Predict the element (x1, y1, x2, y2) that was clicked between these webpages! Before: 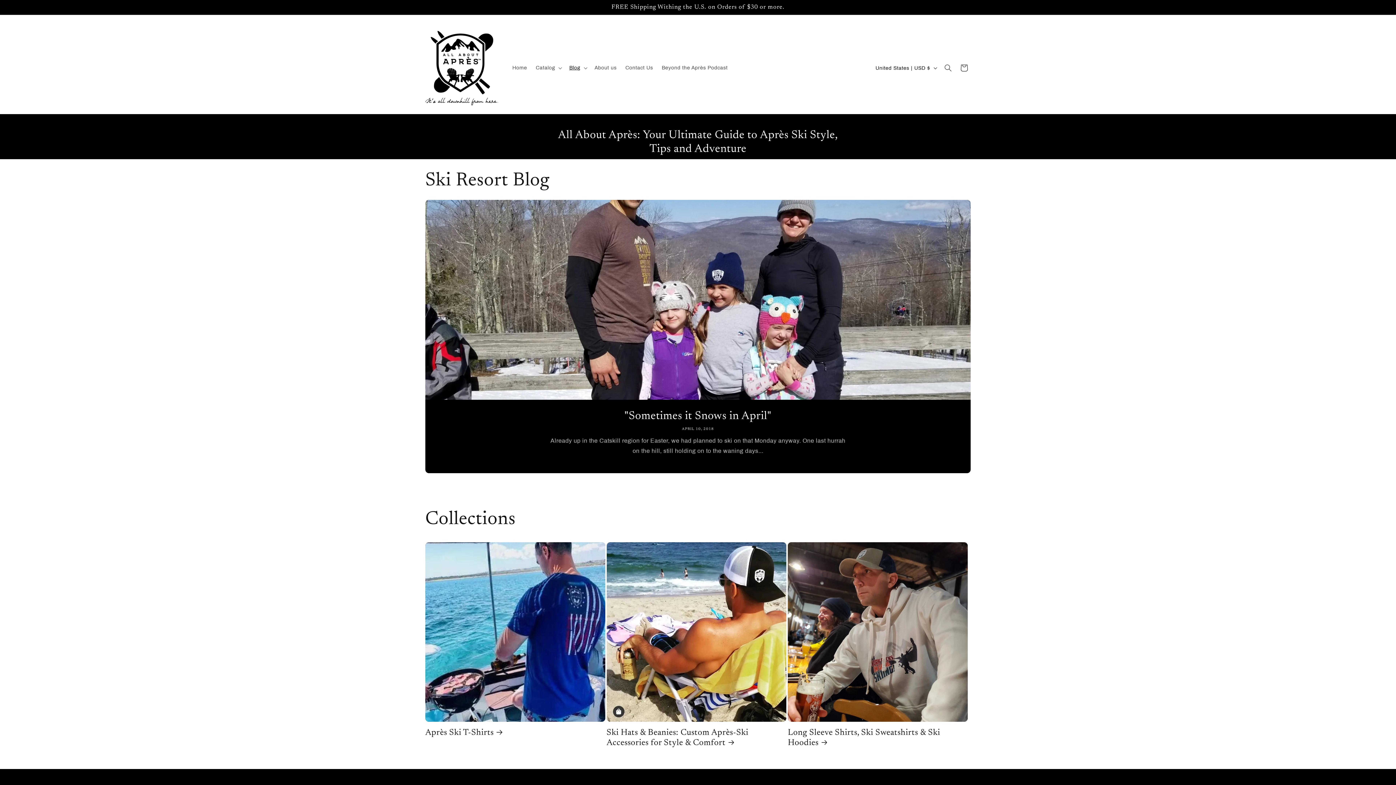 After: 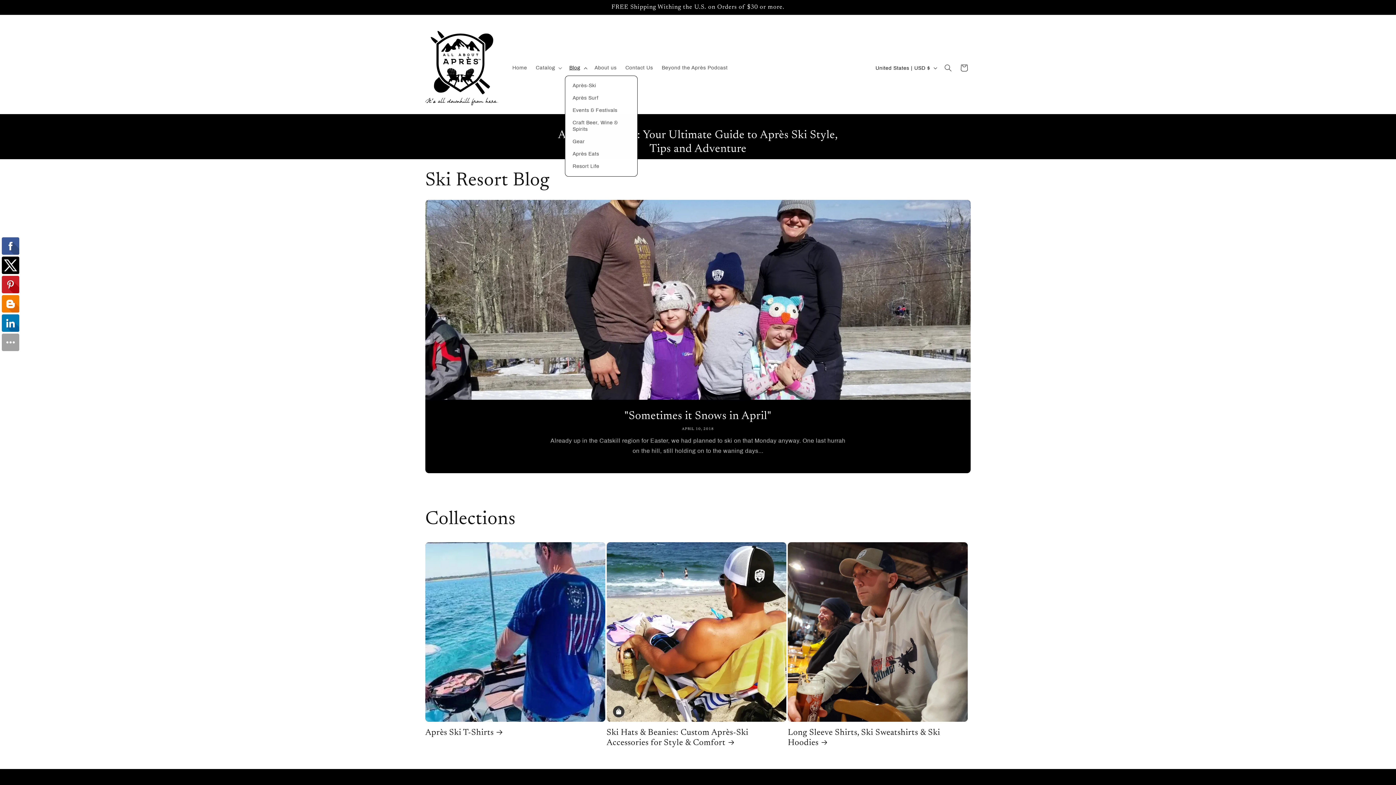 Action: label: Blog bbox: (565, 60, 590, 75)